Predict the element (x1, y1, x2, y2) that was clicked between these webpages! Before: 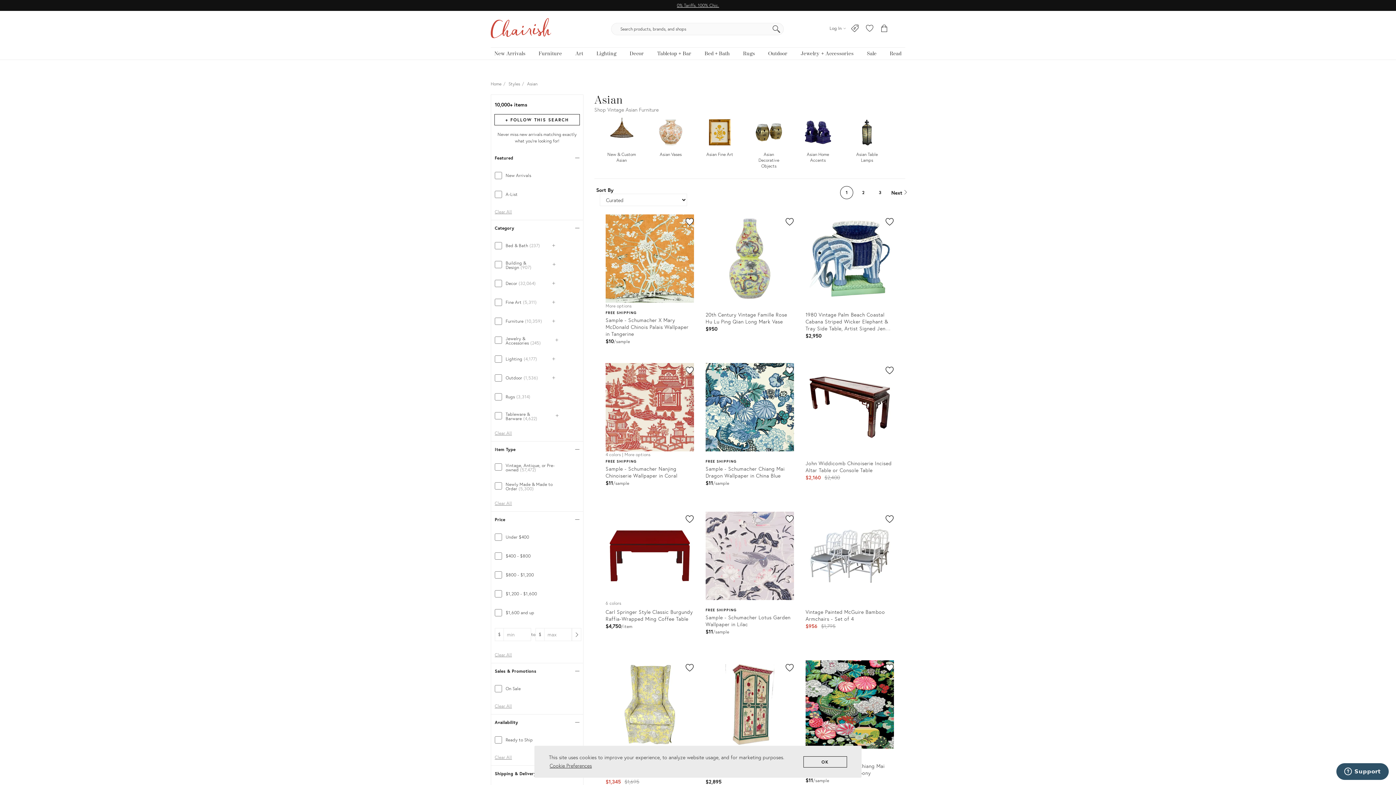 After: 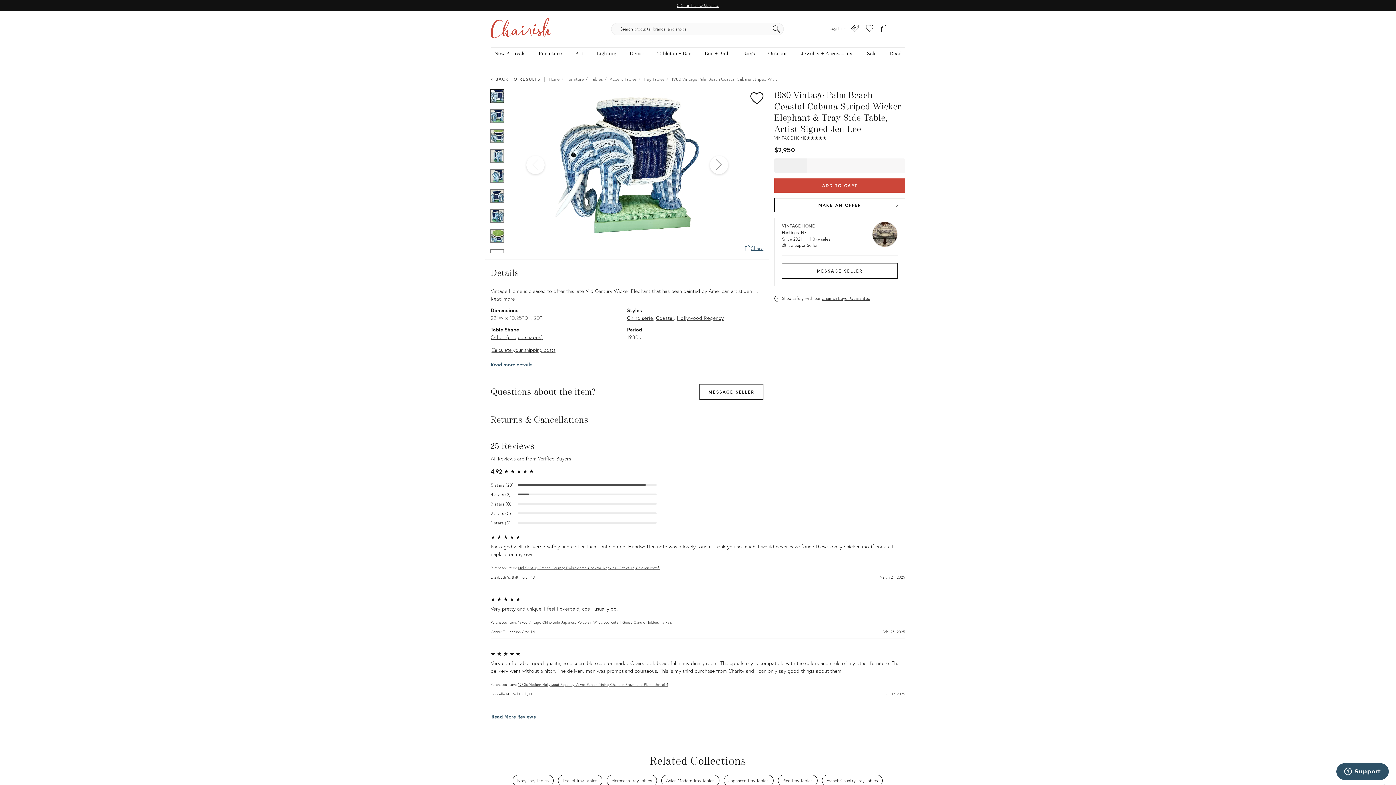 Action: bbox: (799, 213, 899, 354) label: 22ʺW × 10.25ʺD × 20ʺH
1980 Vintage Palm Beach Coastal Cabana Striped Wicker Elephant & Tray Side Table, Artist Signed Jen Lee
$2,950
Product ID: 26524874